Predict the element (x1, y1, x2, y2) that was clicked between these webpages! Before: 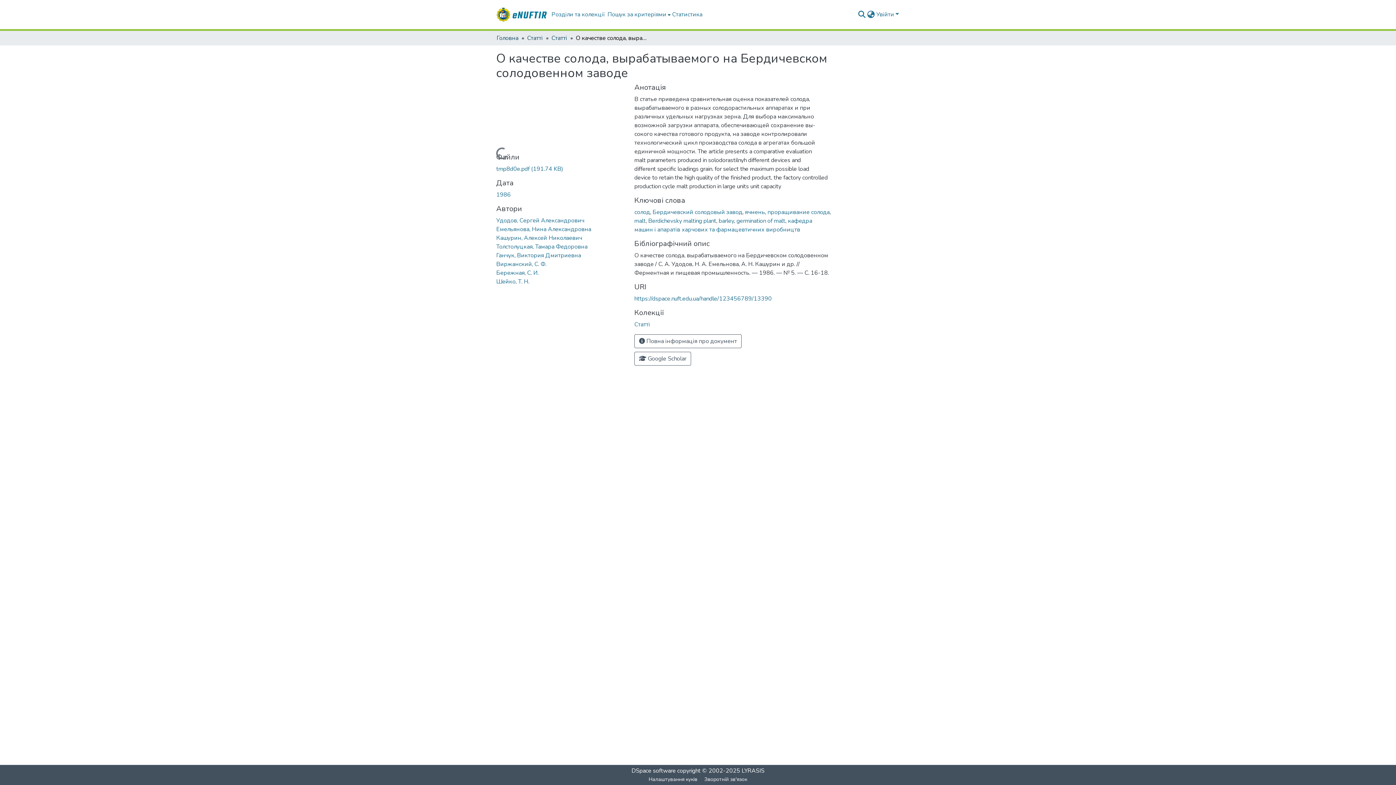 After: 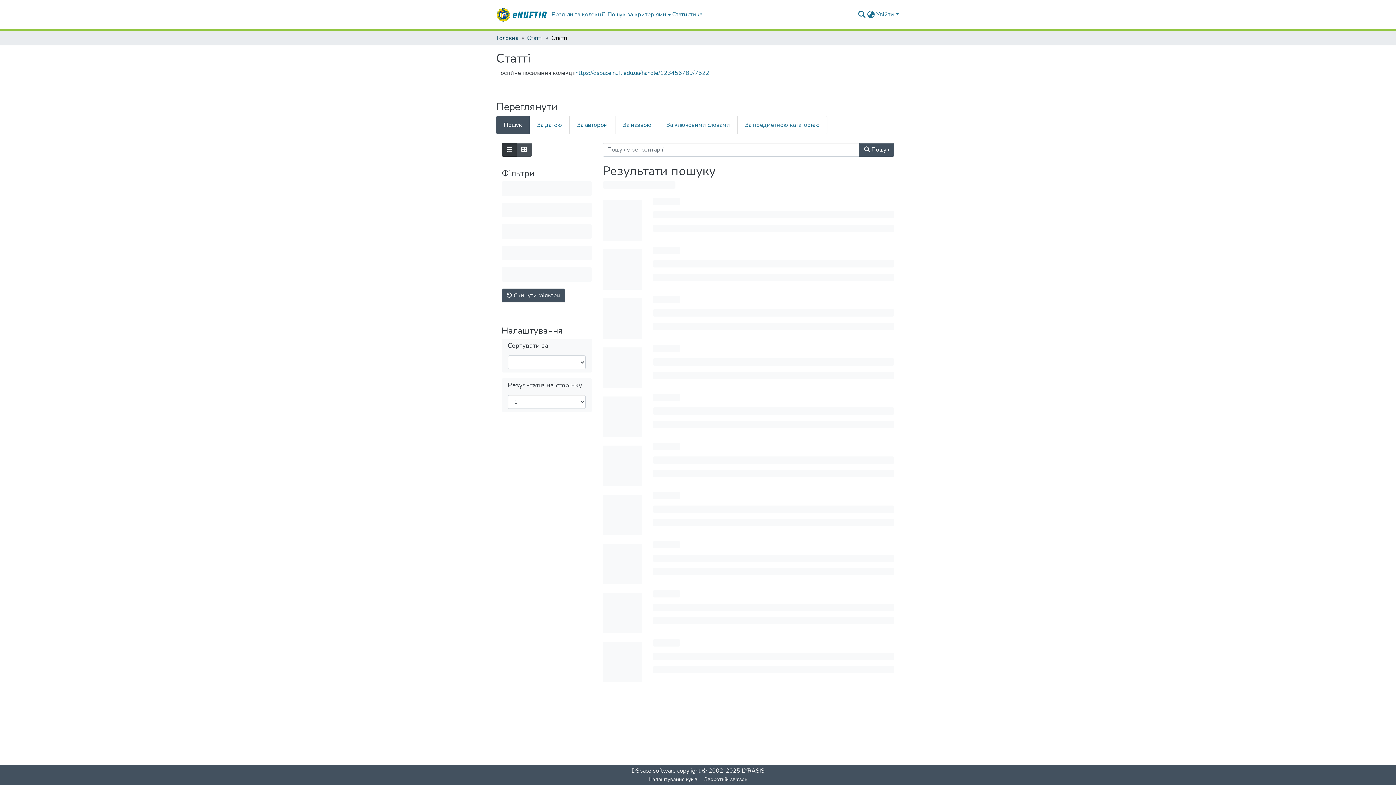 Action: bbox: (551, 33, 567, 42) label: Статті